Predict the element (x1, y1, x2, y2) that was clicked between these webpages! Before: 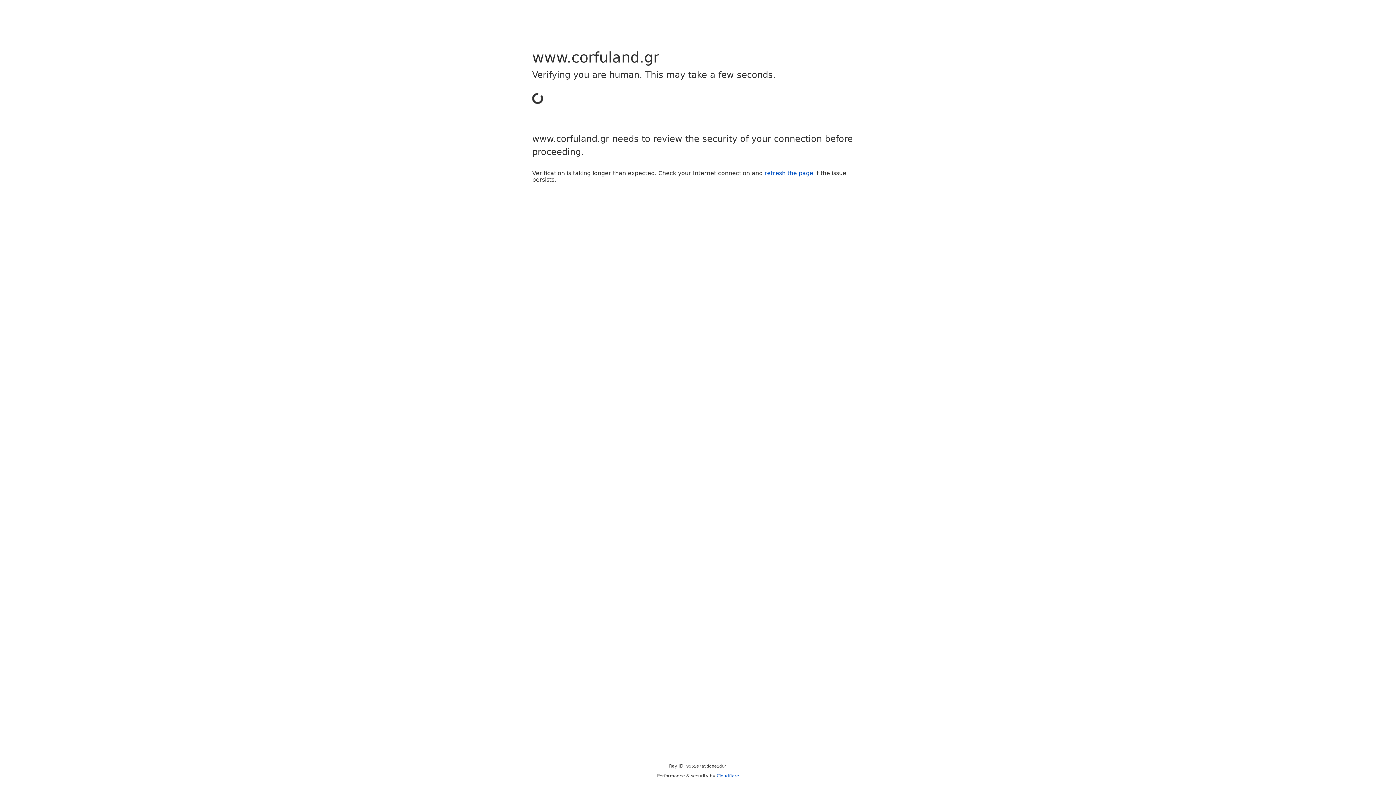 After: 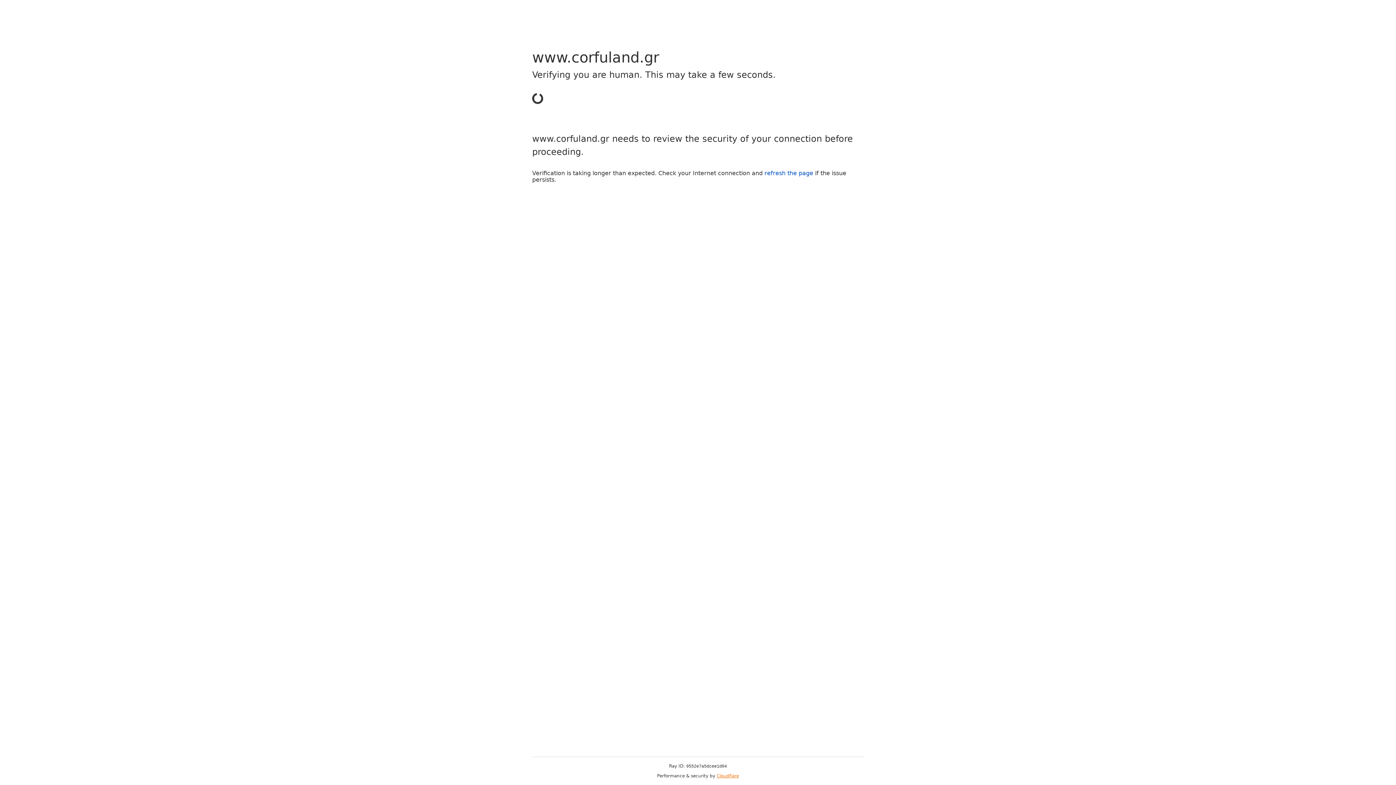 Action: label: Cloudflare bbox: (716, 773, 739, 778)